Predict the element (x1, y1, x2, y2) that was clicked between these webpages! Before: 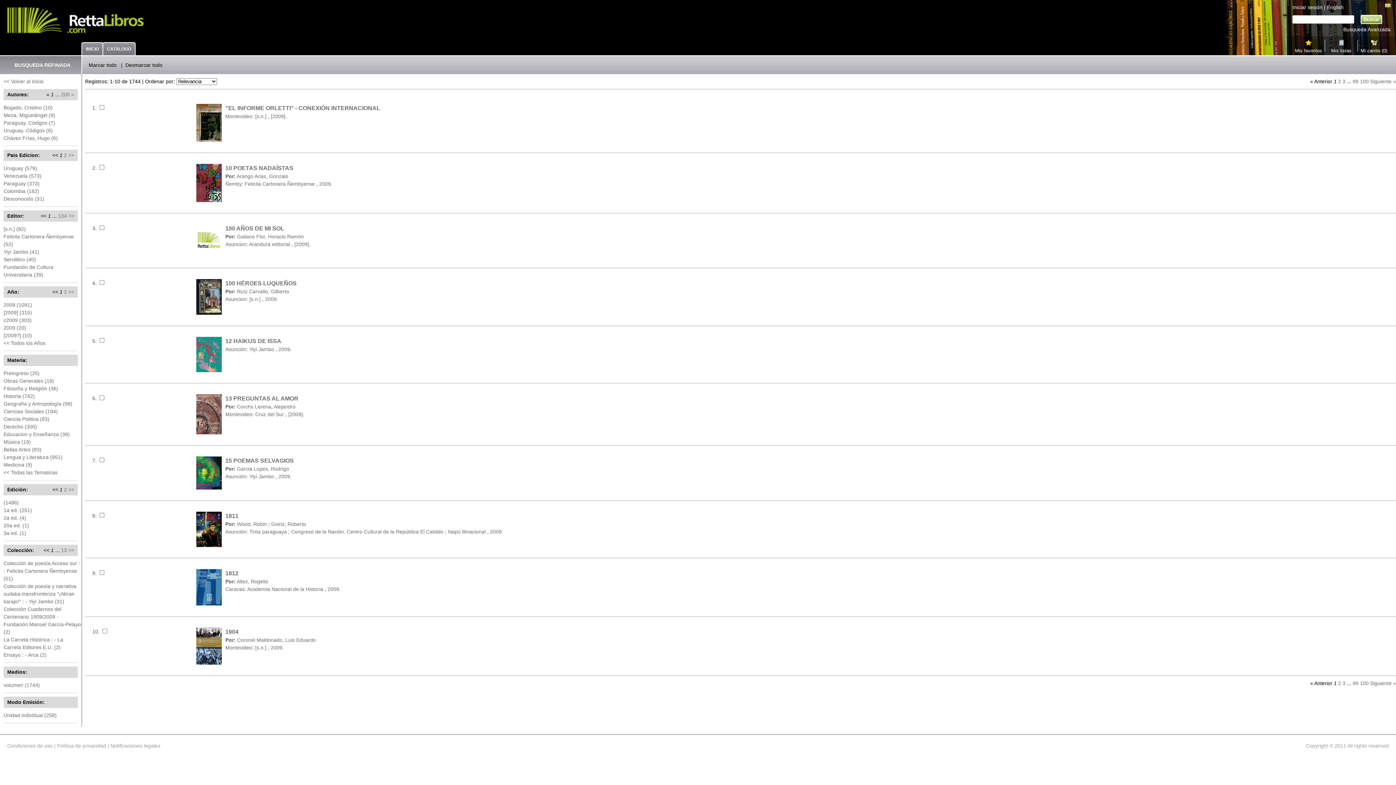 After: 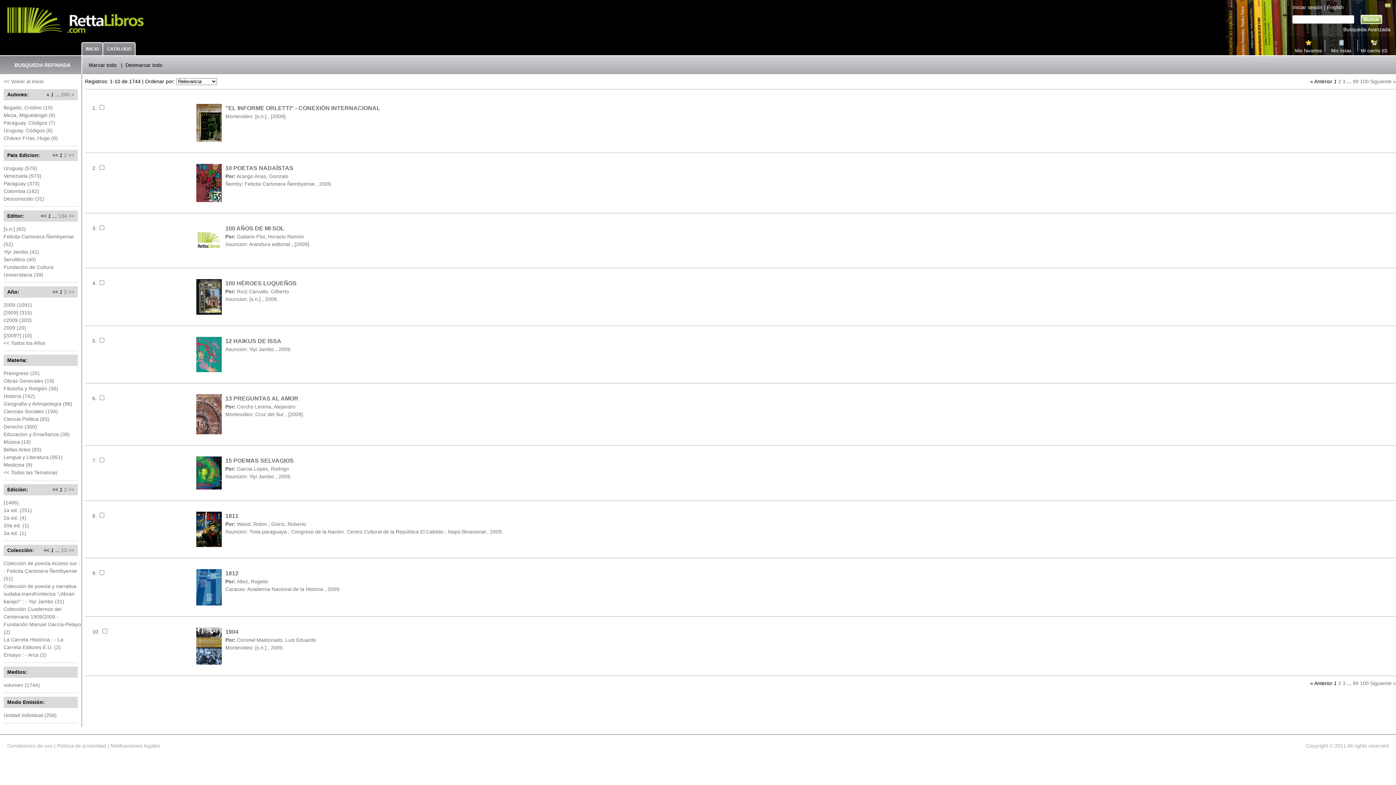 Action: label: 2009. bbox: (278, 346, 291, 352)